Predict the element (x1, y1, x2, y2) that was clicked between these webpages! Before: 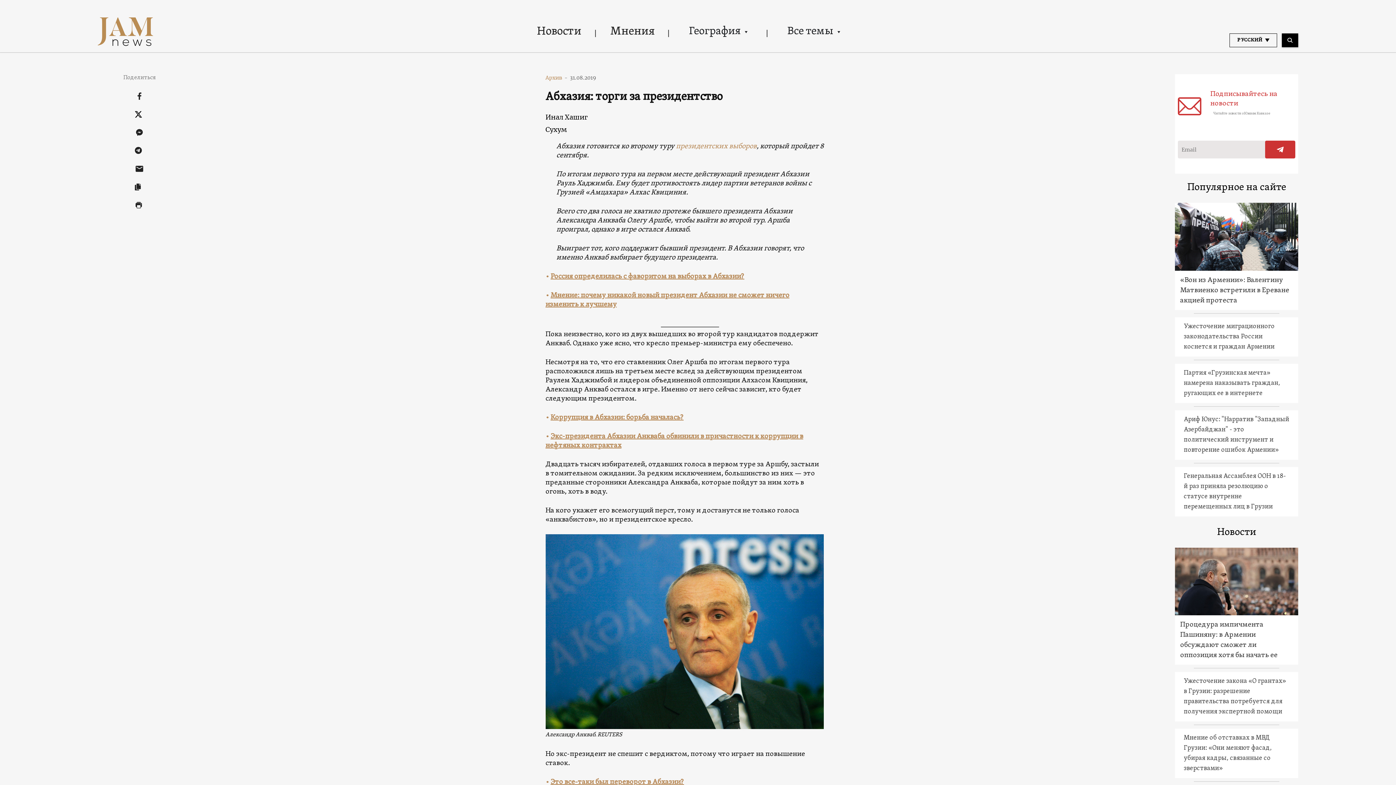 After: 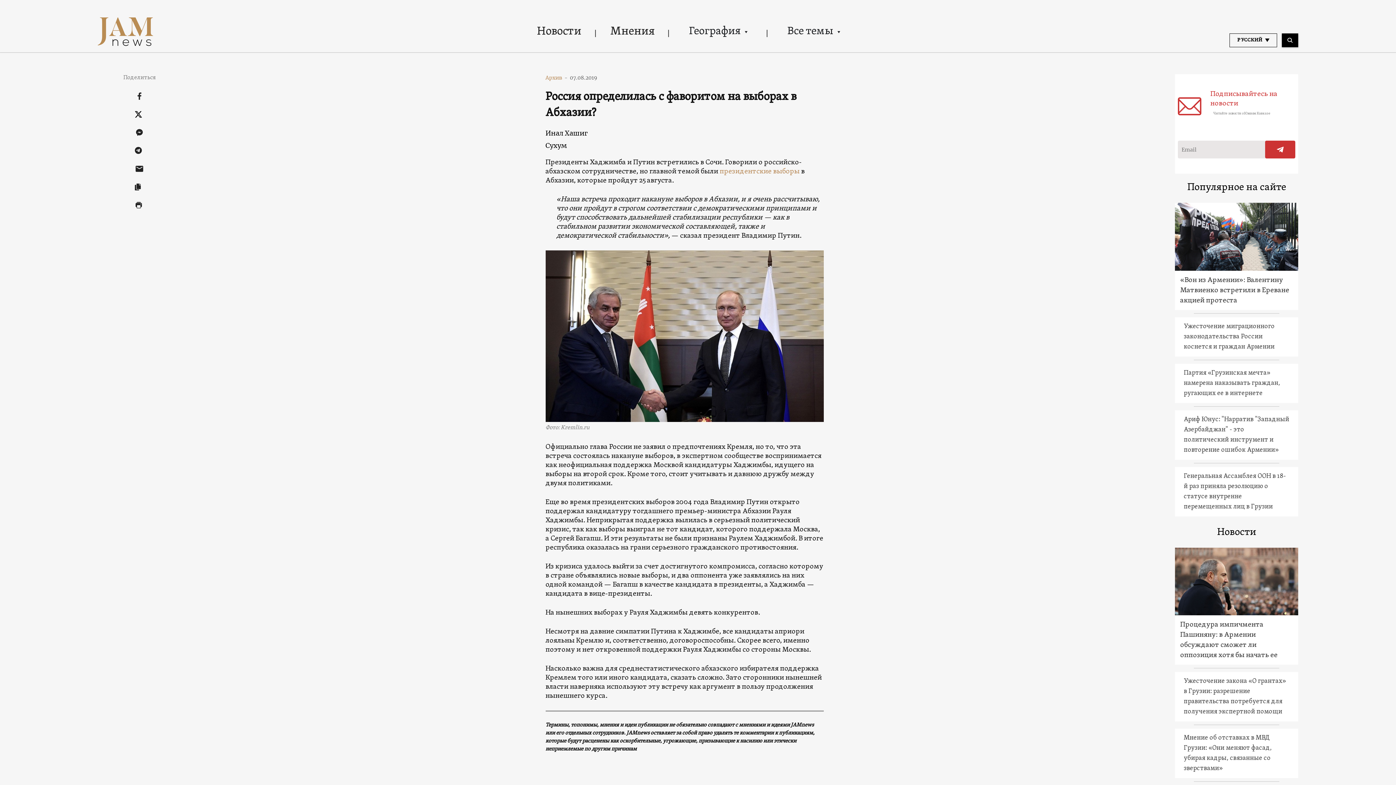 Action: label: •  bbox: (545, 272, 550, 281)